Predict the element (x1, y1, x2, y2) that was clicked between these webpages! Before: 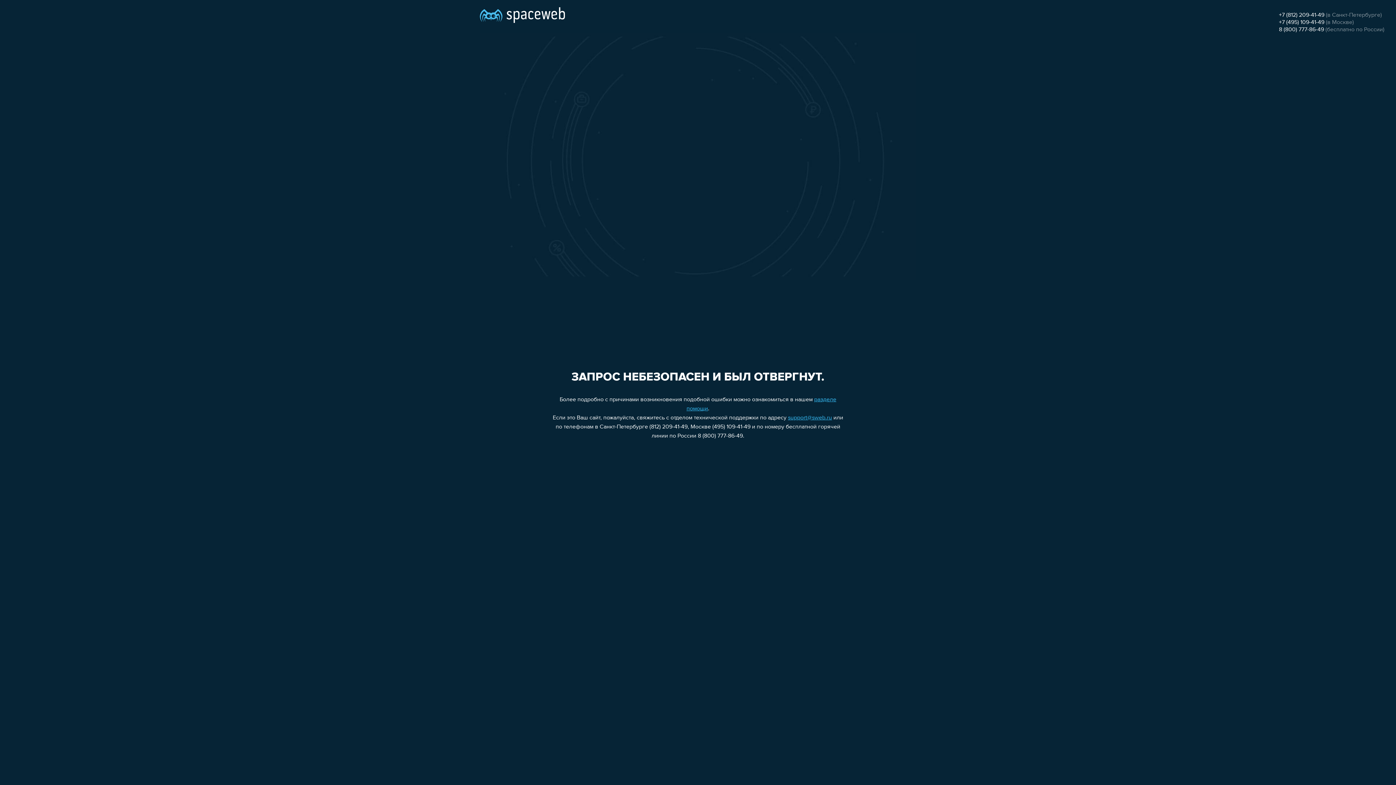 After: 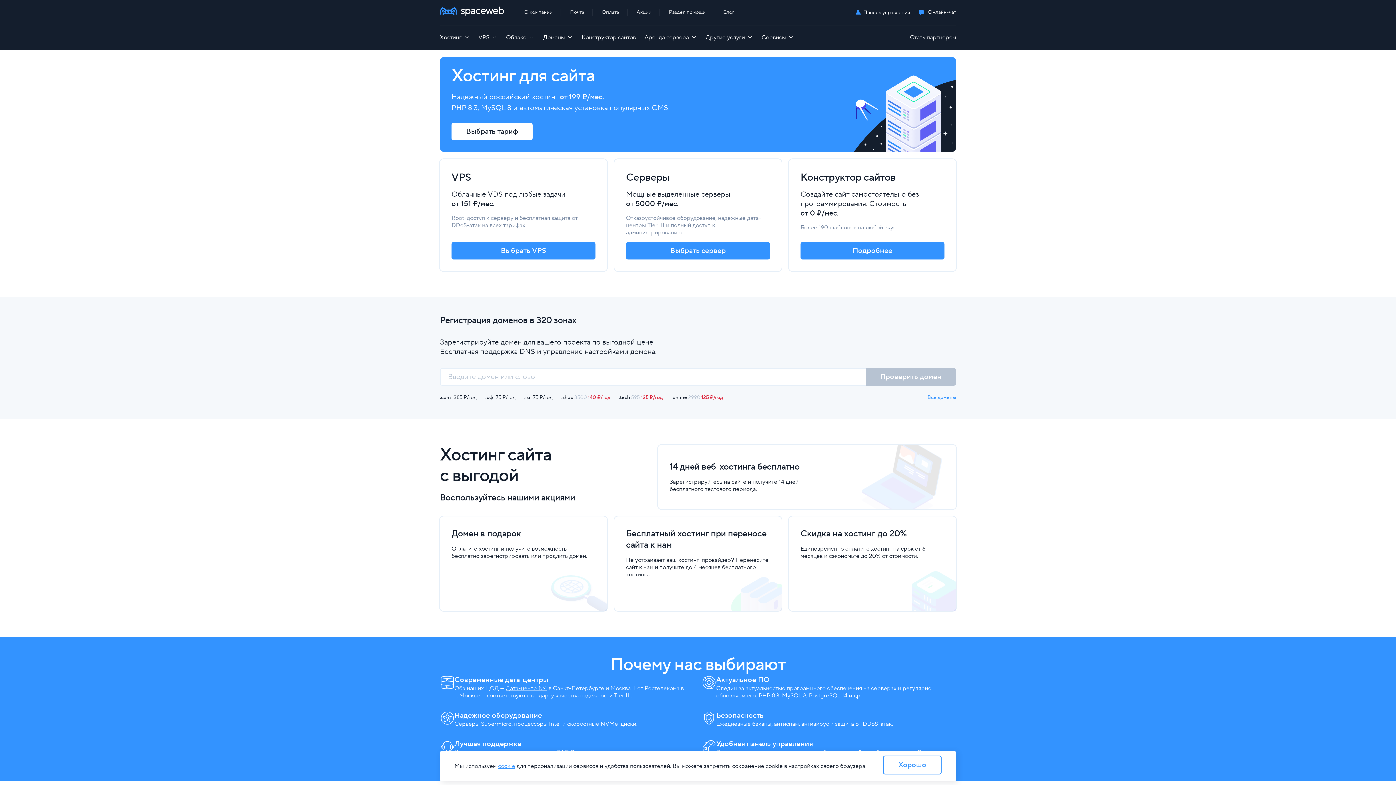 Action: bbox: (480, 0, 565, 25)